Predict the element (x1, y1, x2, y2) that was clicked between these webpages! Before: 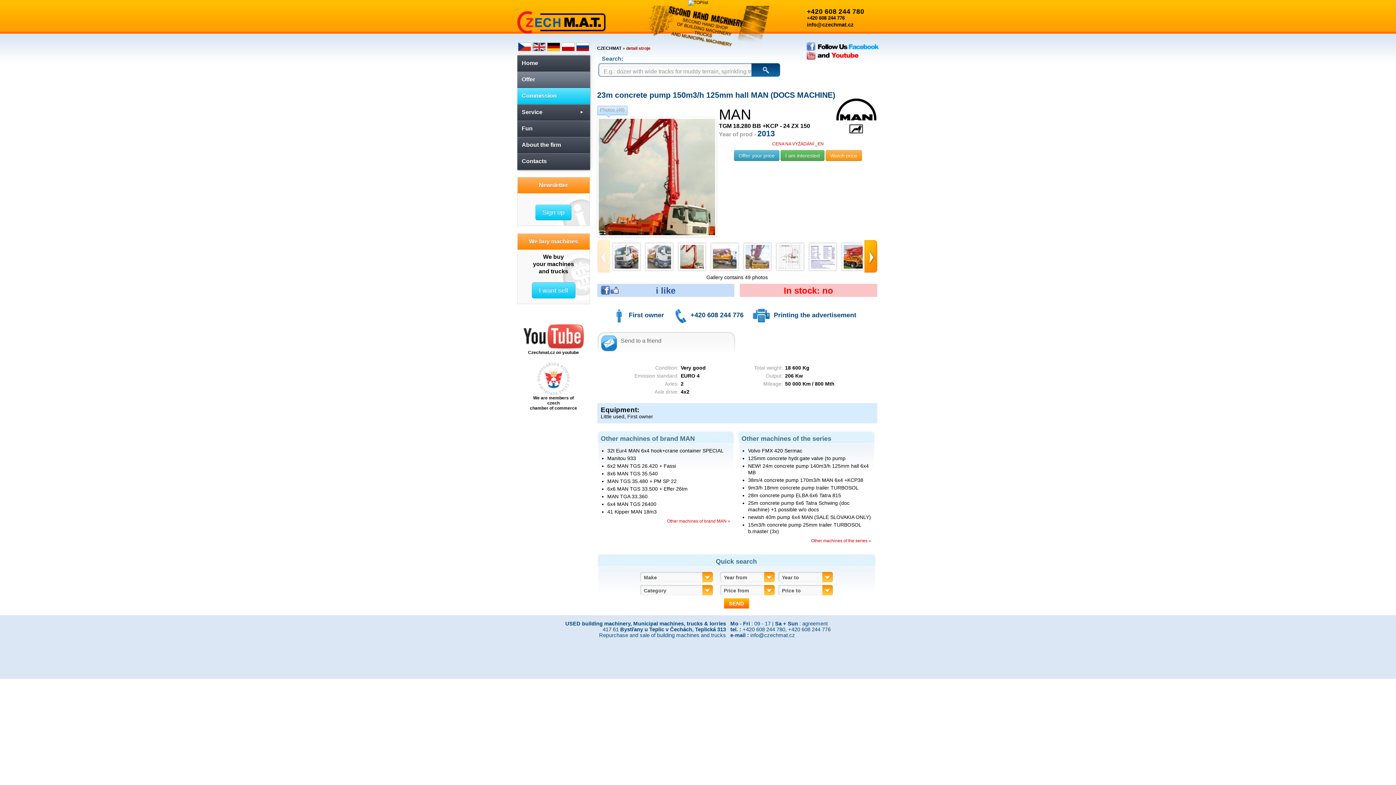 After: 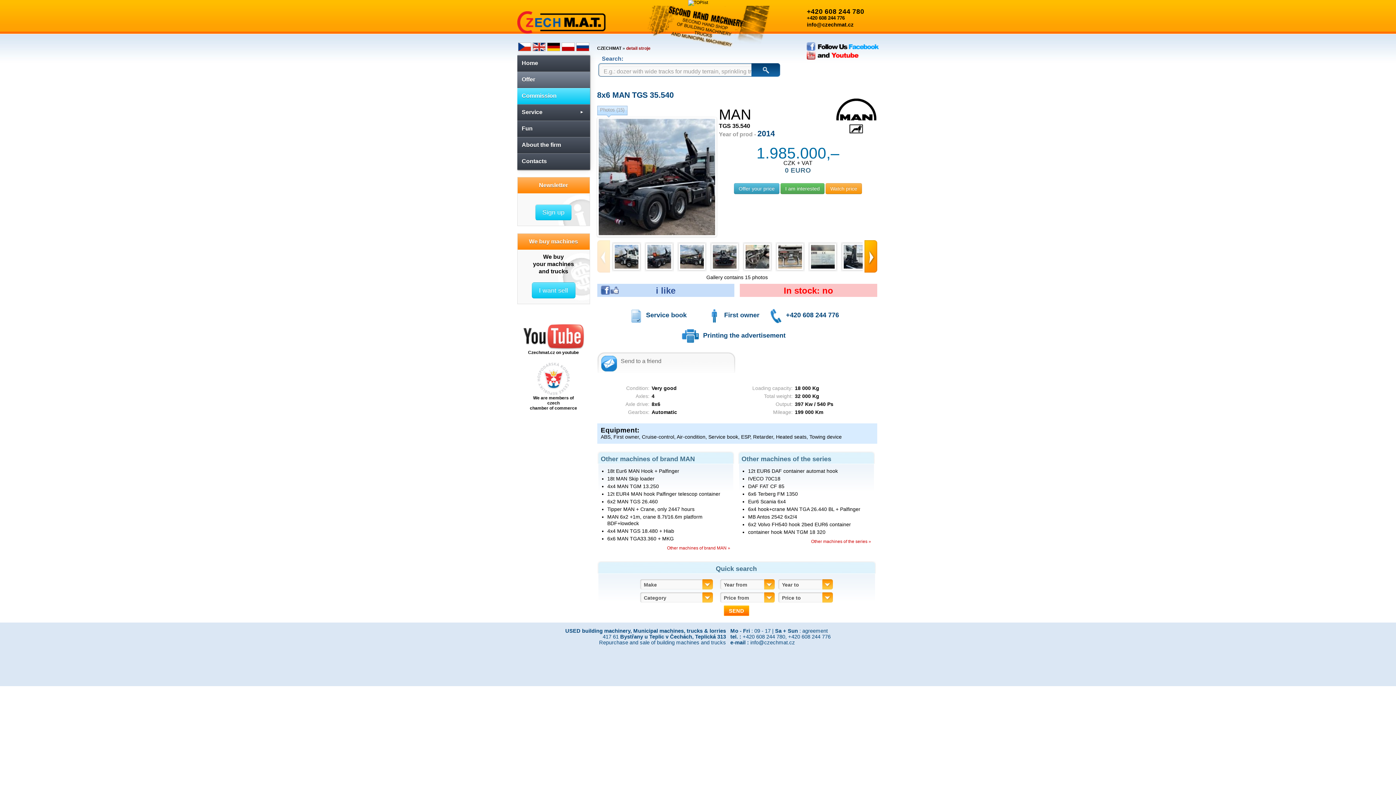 Action: label: 8x6 MAN TGS 35.540 bbox: (607, 470, 658, 476)